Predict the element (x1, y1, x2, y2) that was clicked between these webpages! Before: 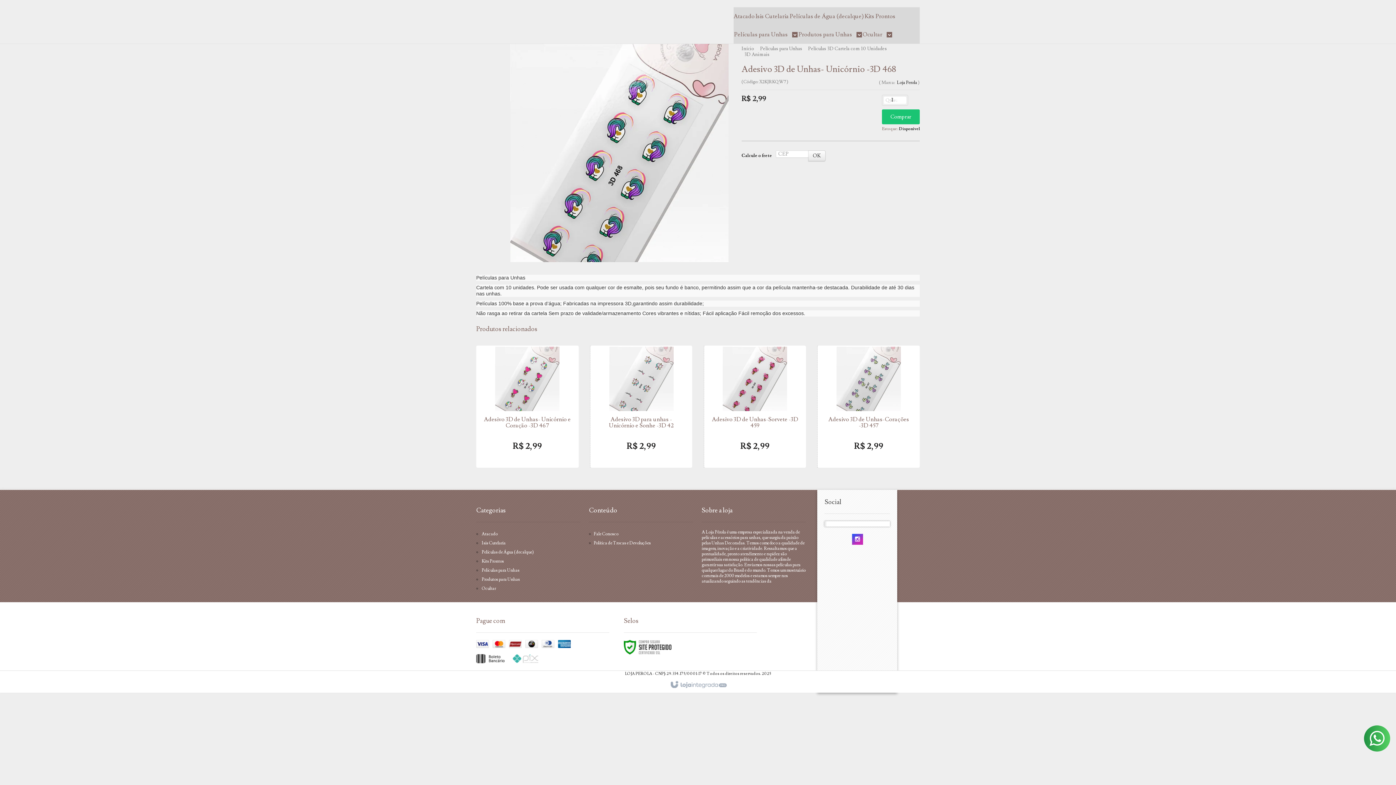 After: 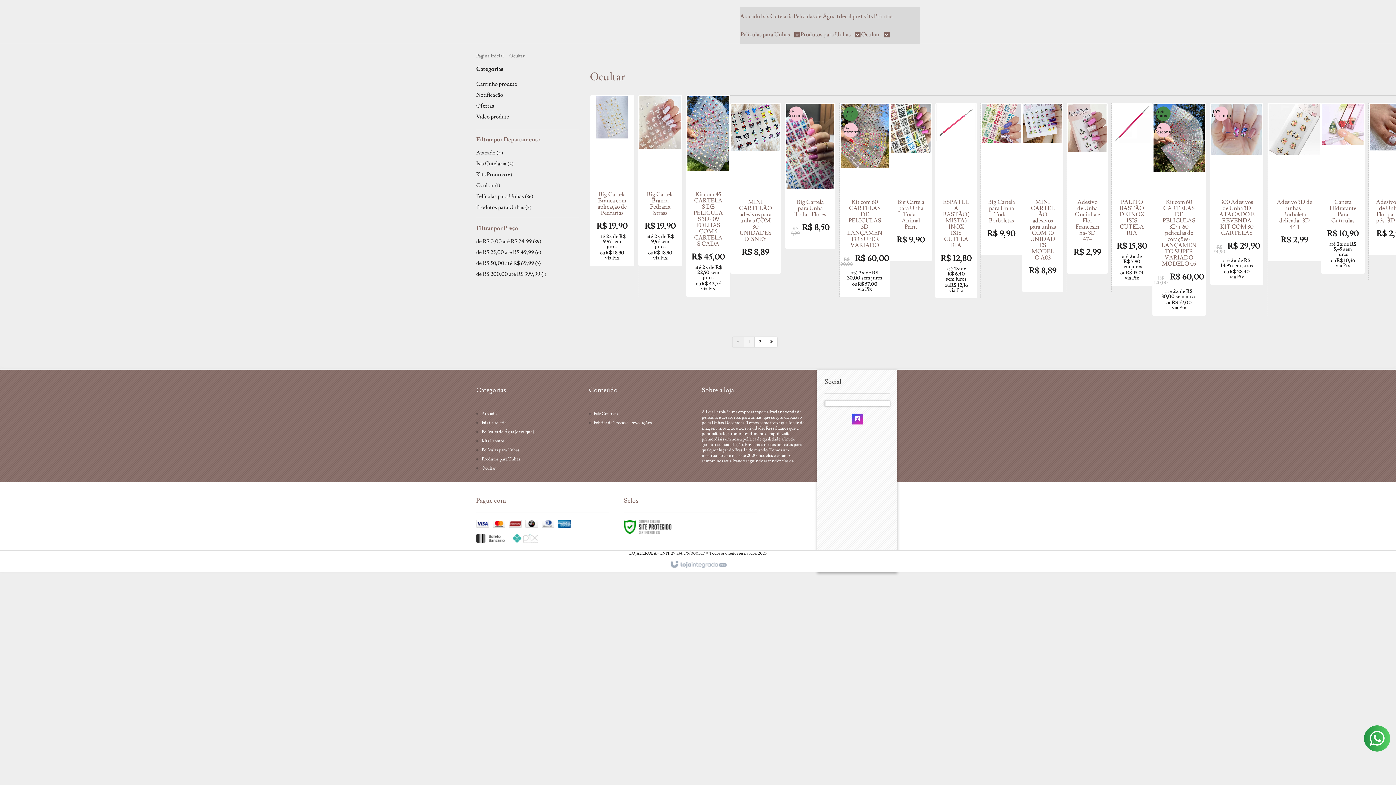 Action: label: Ocultar  bbox: (862, 25, 892, 43)